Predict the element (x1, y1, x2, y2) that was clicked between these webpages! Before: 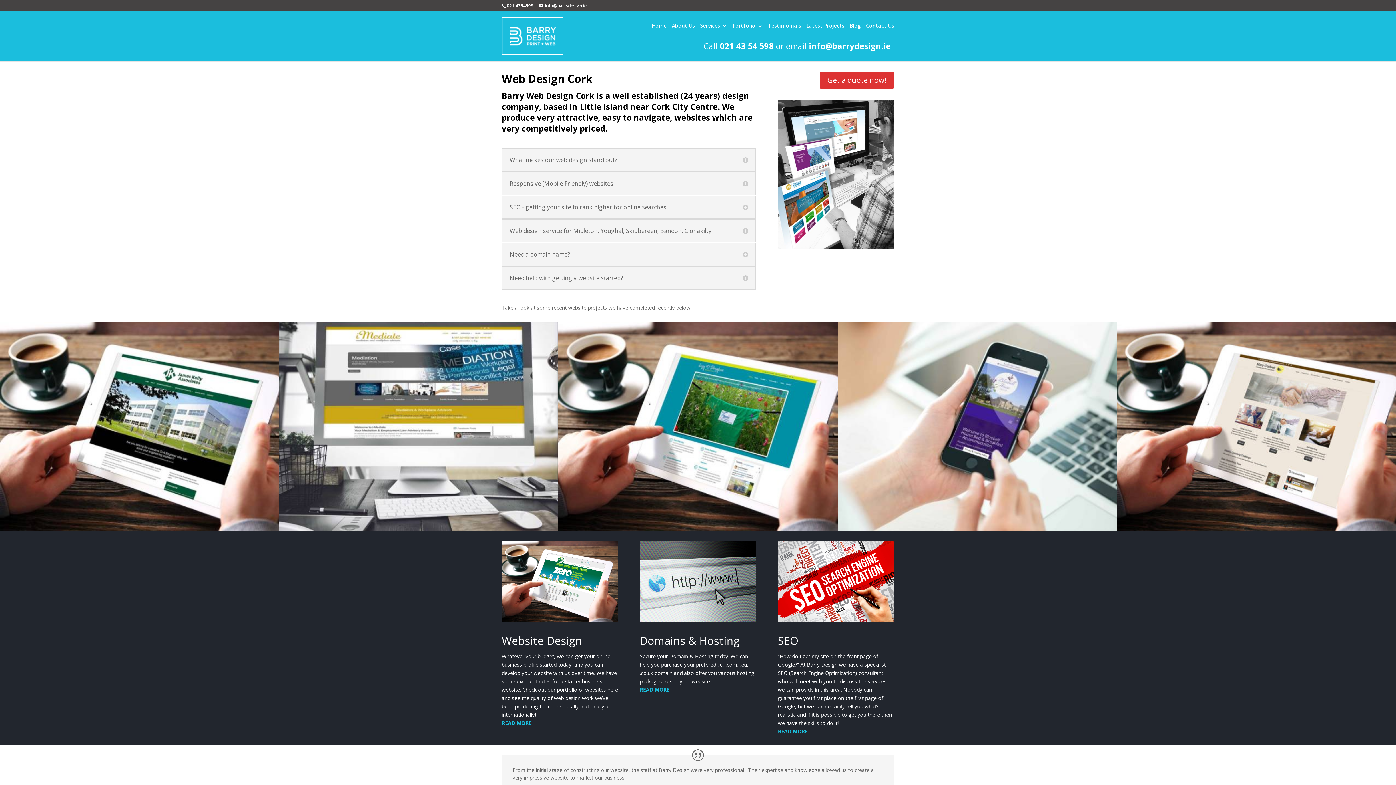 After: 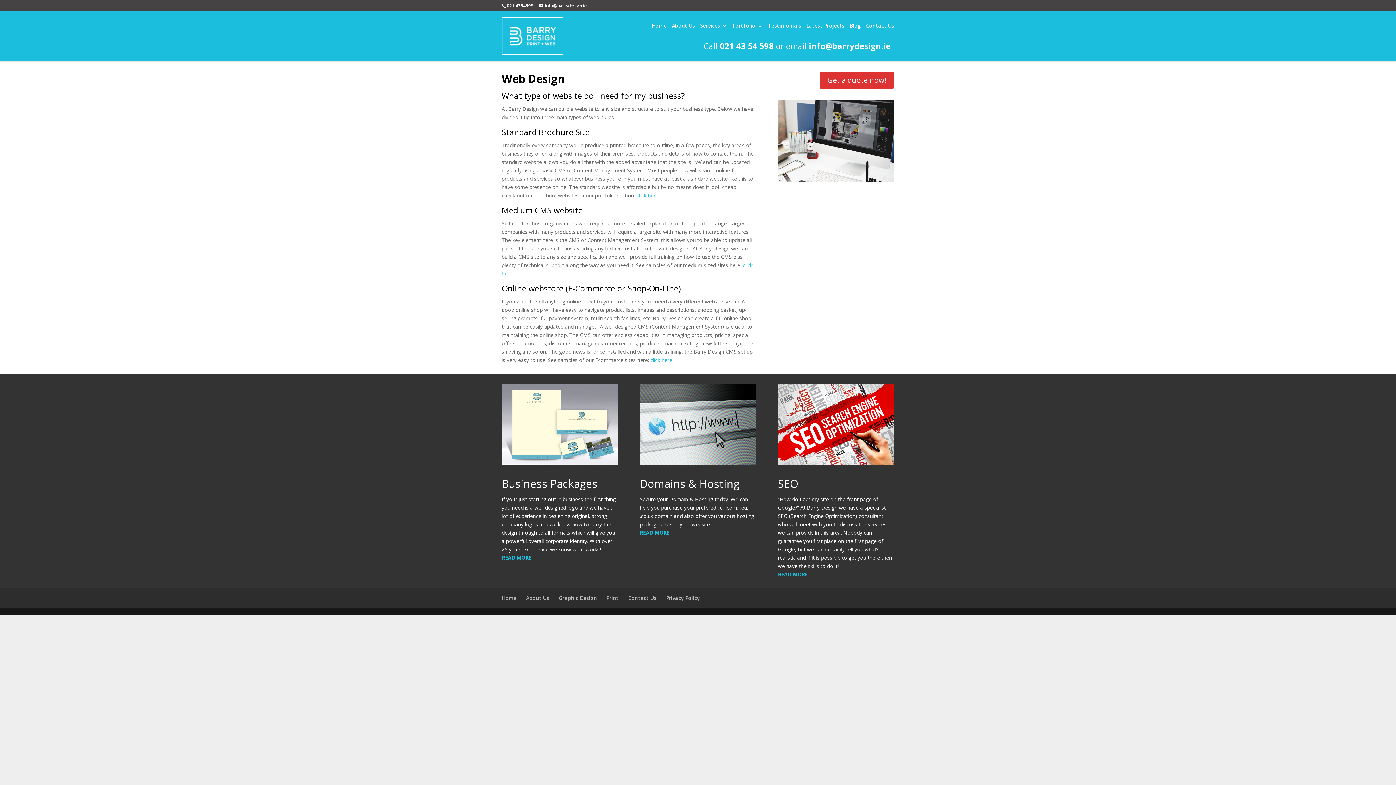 Action: bbox: (501, 633, 582, 648) label: Website Design